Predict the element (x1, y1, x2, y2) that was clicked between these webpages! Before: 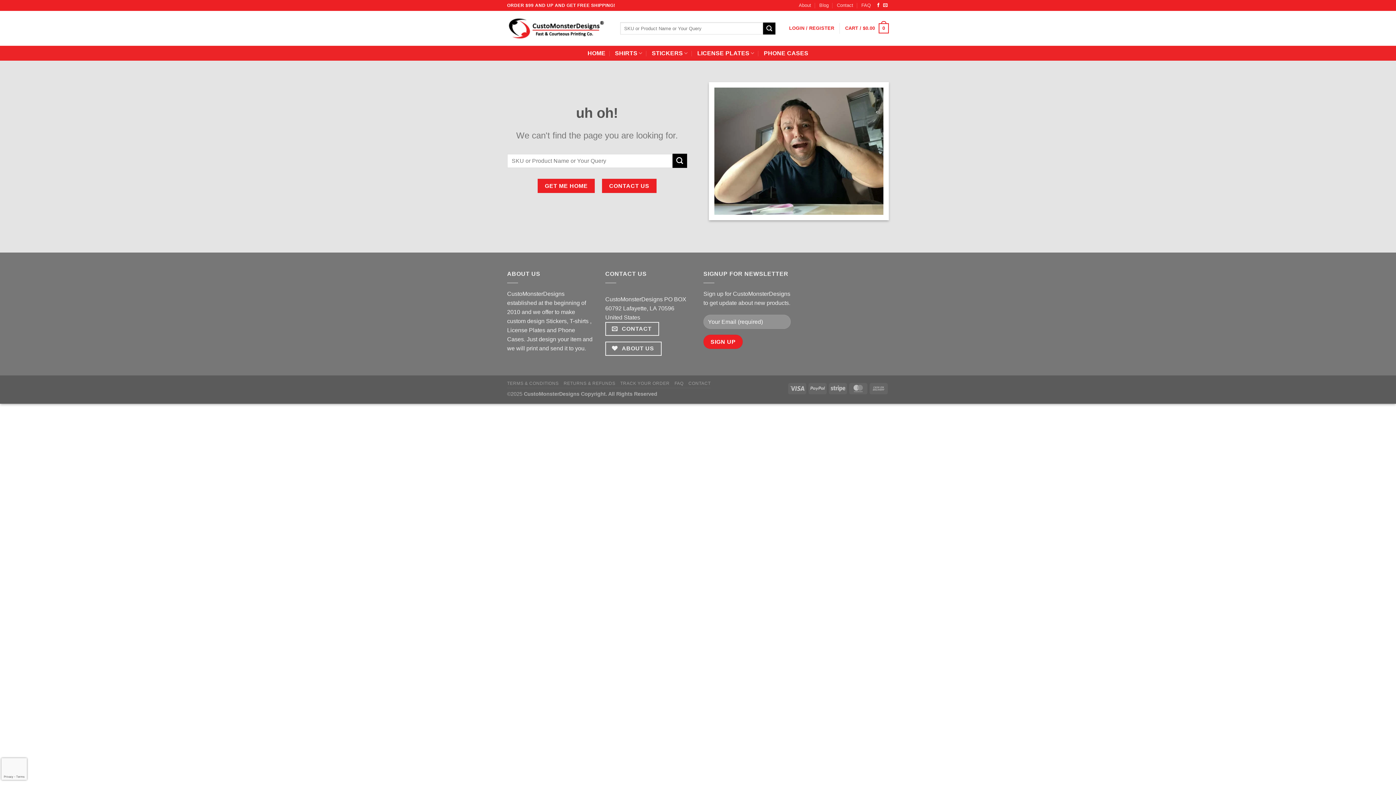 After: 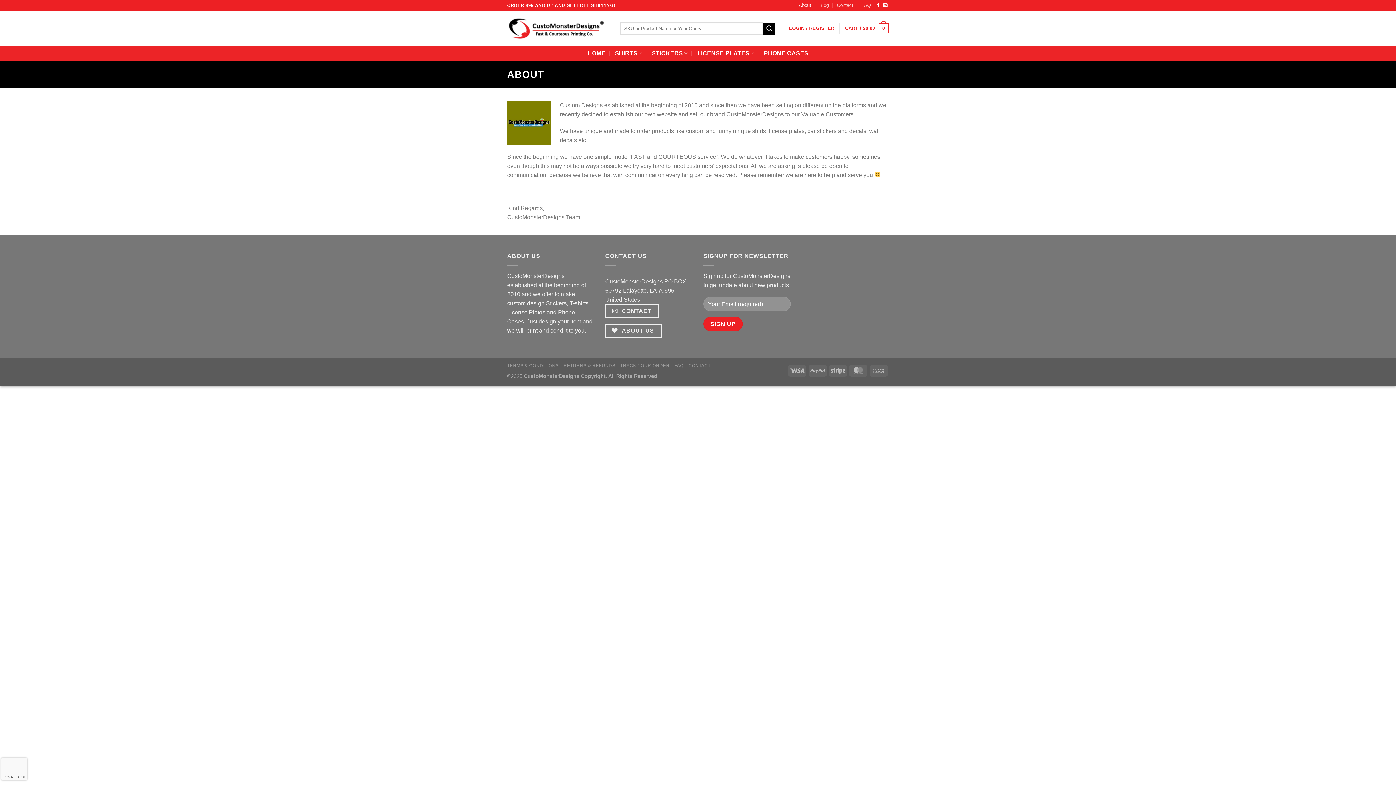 Action: bbox: (605, 341, 661, 355) label:  ABOUT US